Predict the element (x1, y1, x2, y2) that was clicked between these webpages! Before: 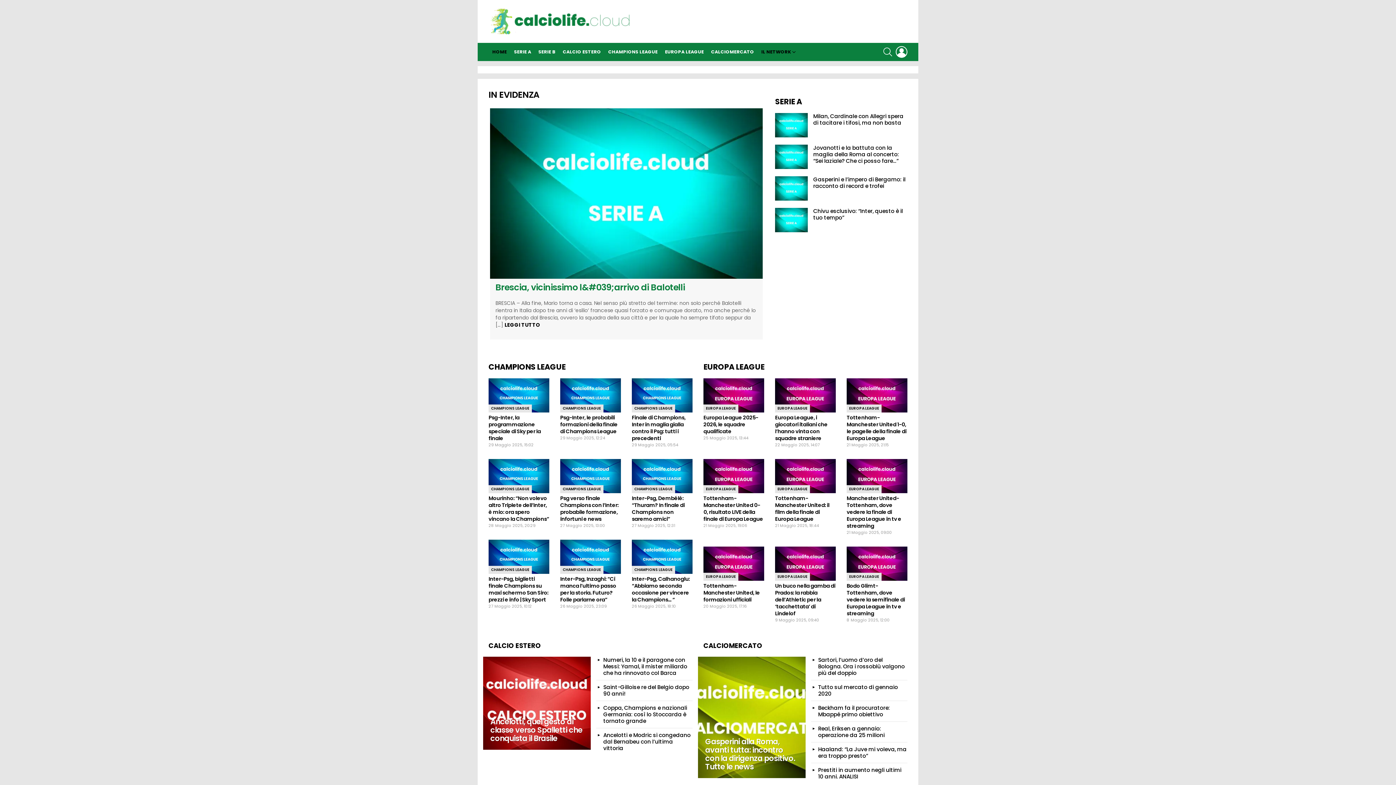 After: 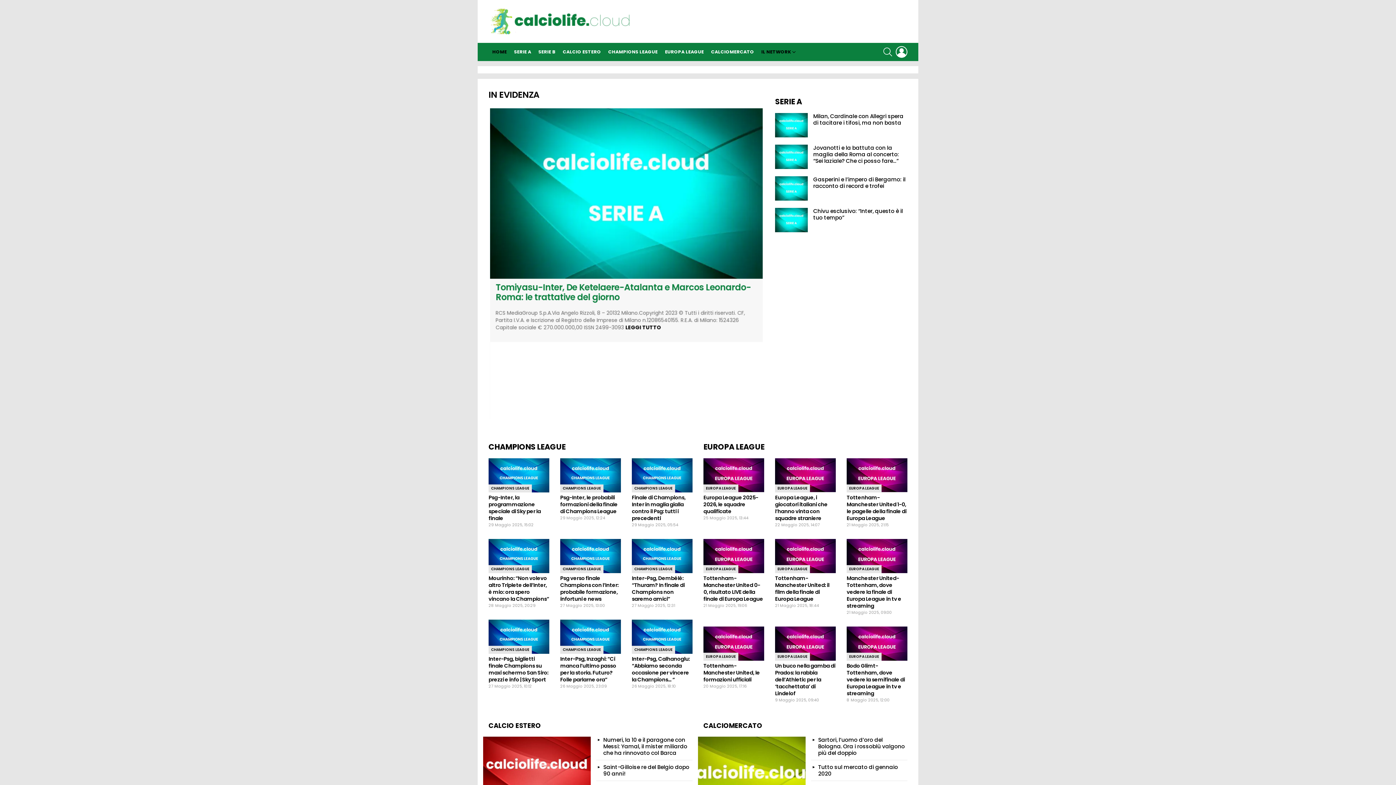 Action: bbox: (488, 6, 632, 36)